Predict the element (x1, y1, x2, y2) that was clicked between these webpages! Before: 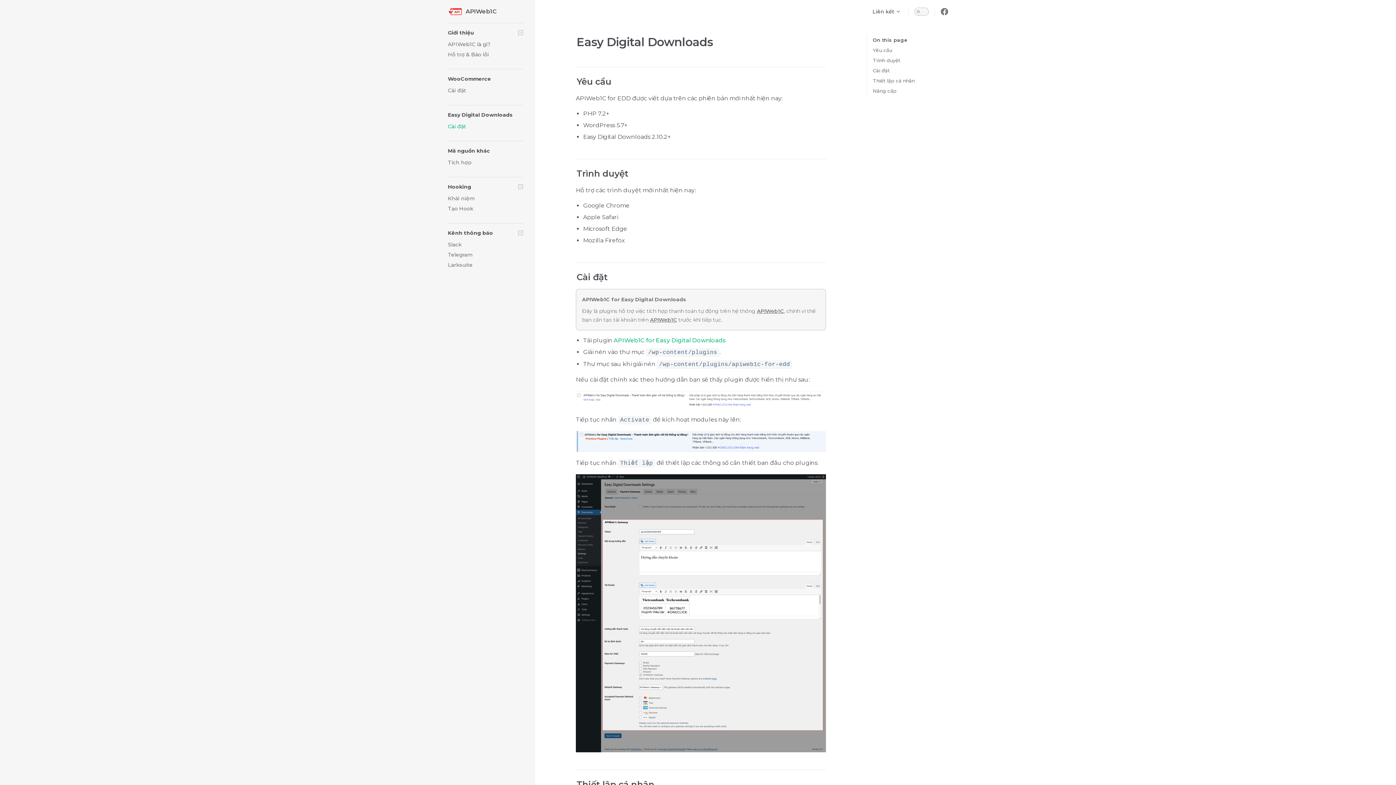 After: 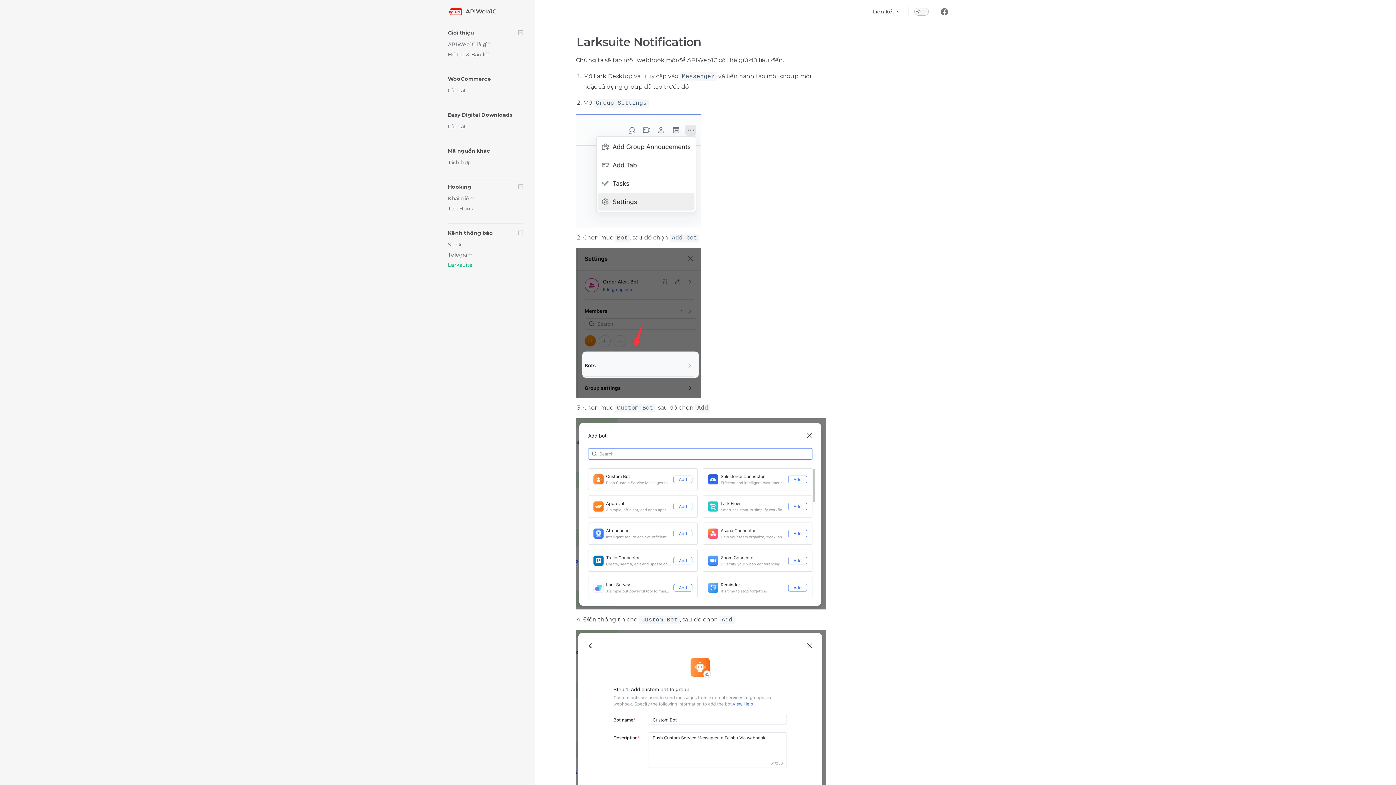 Action: label: Larksuite bbox: (448, 260, 523, 269)